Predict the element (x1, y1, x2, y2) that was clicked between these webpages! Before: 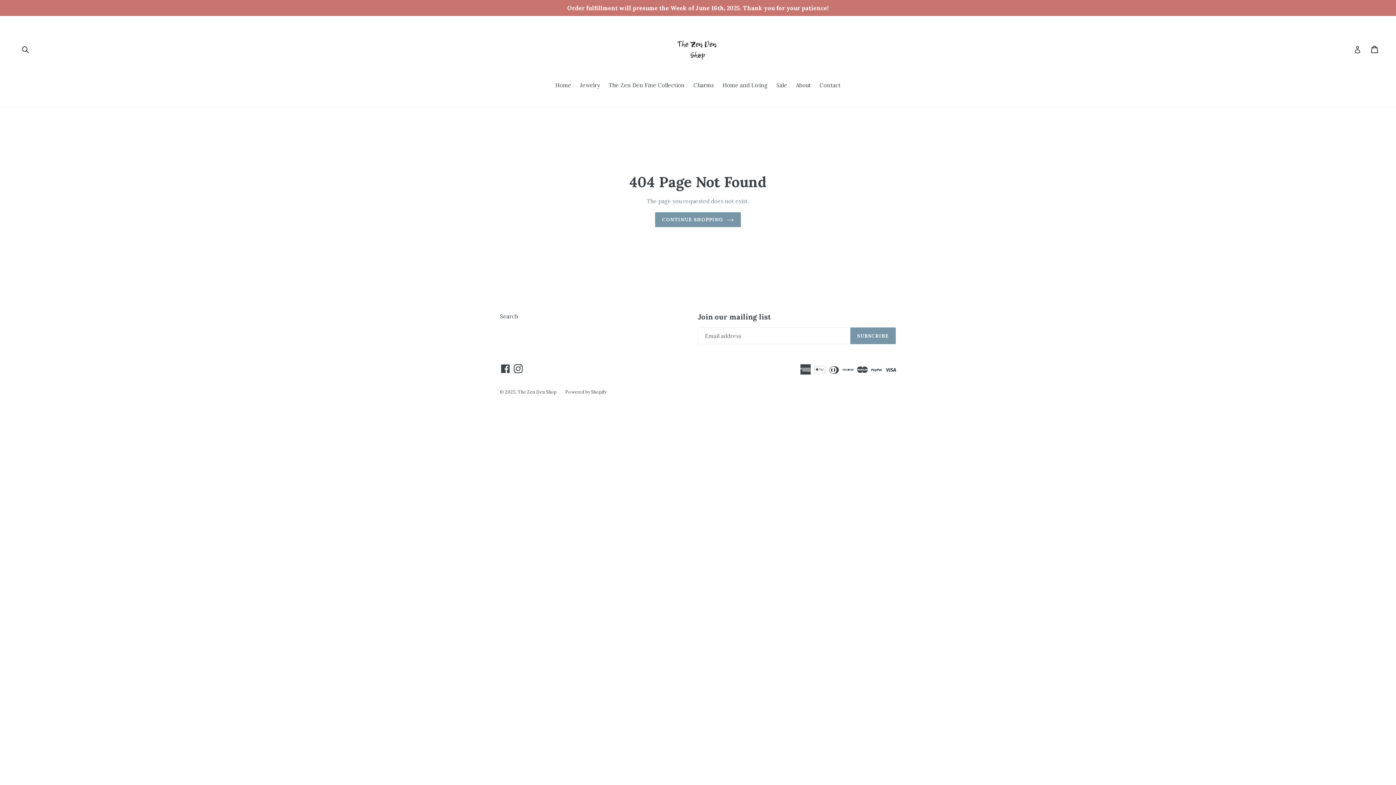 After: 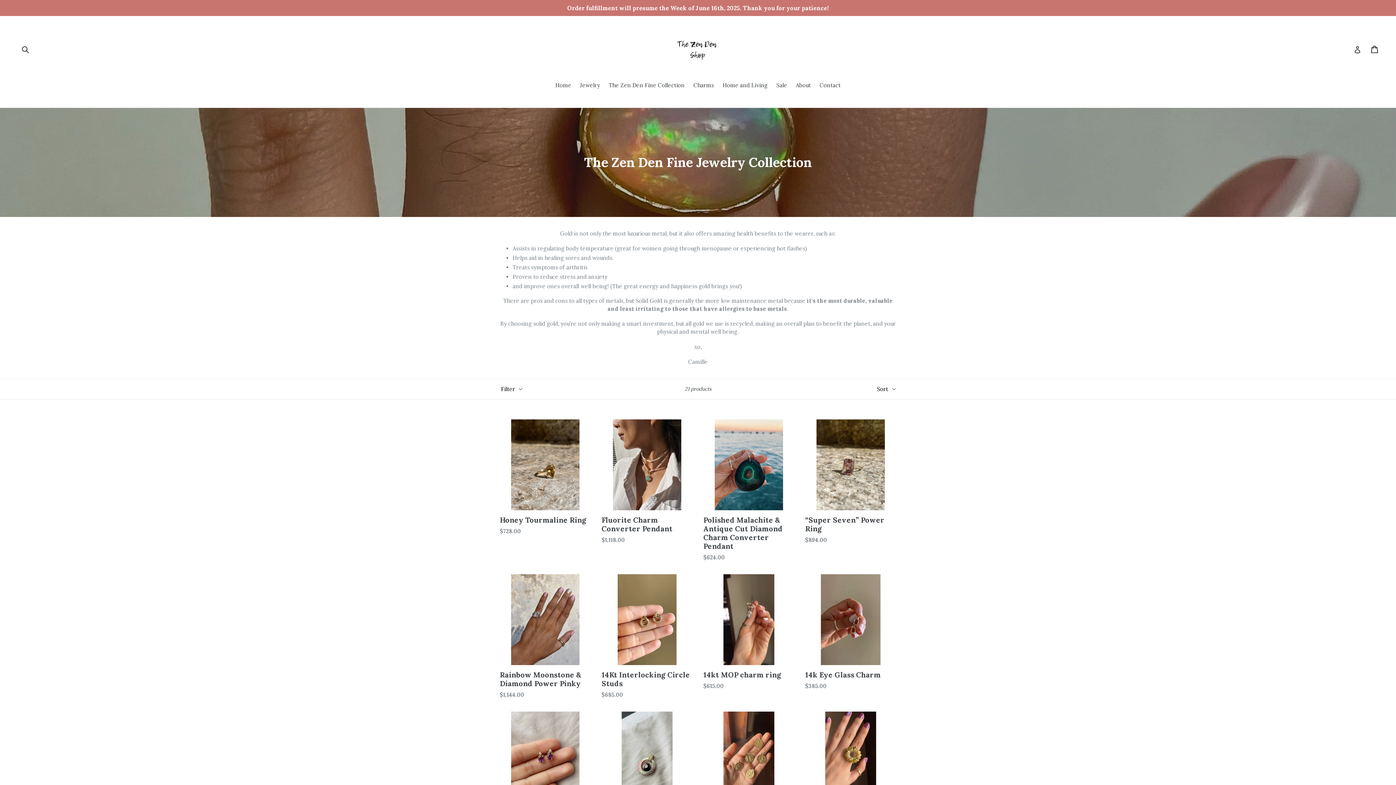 Action: bbox: (605, 81, 688, 90) label: The Zen Den Fine Collection